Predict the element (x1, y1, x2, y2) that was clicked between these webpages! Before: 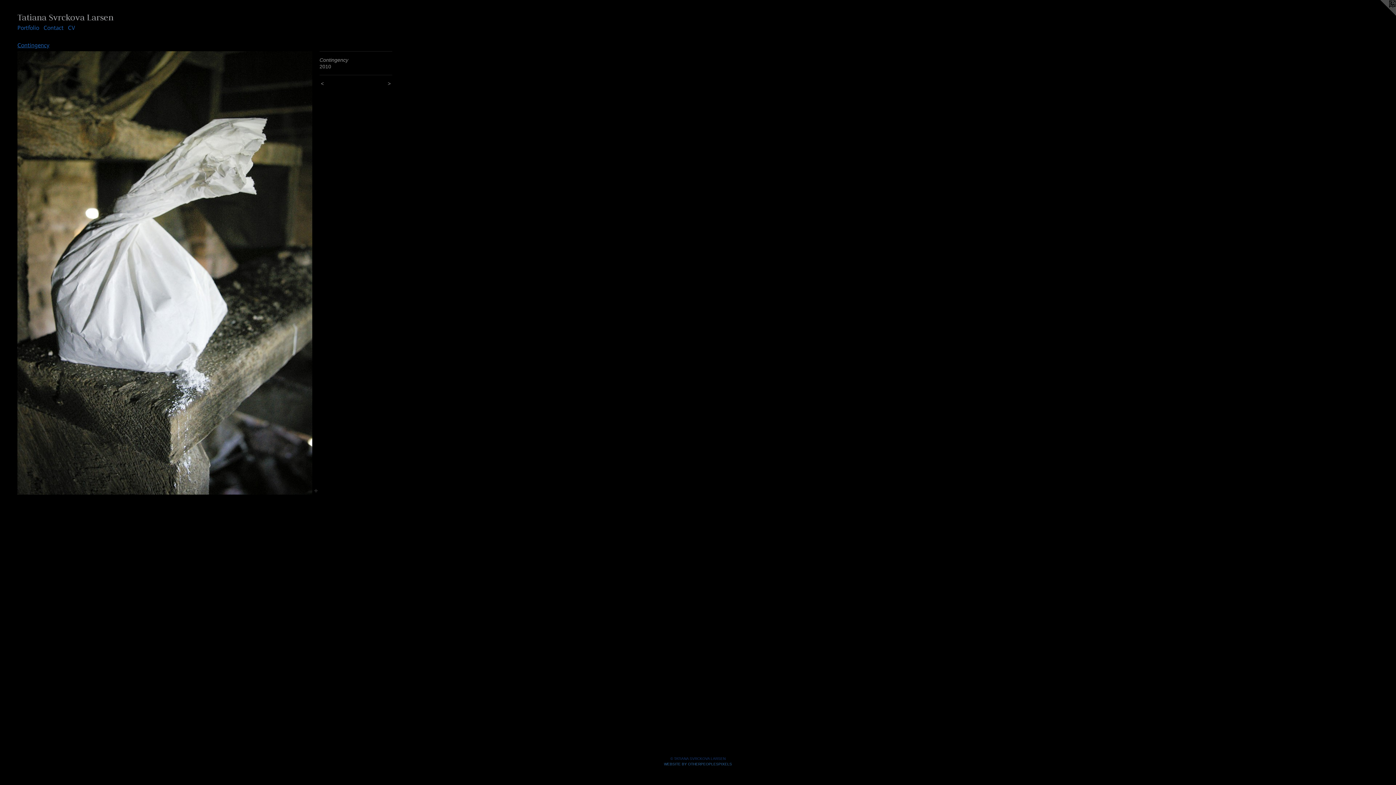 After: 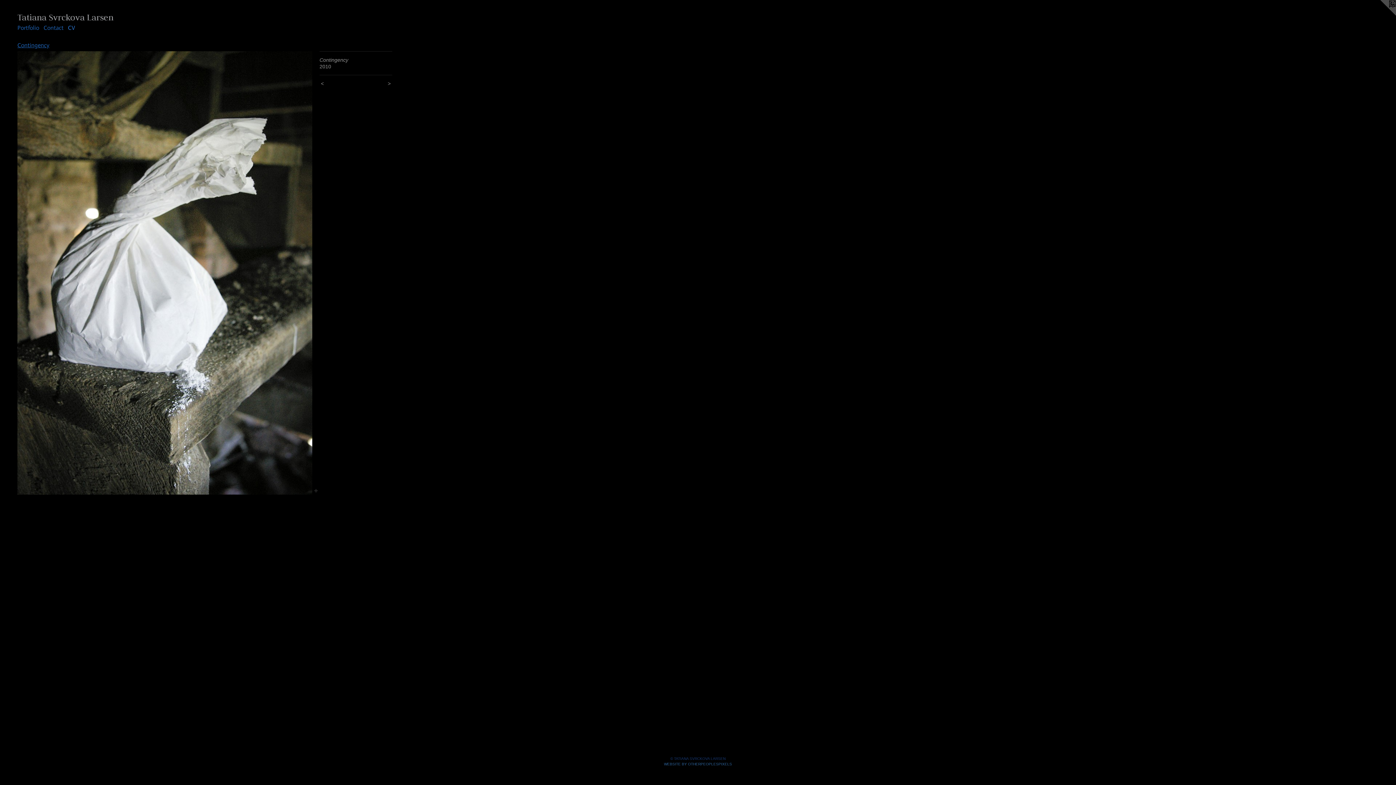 Action: label: CV bbox: (65, 23, 77, 32)